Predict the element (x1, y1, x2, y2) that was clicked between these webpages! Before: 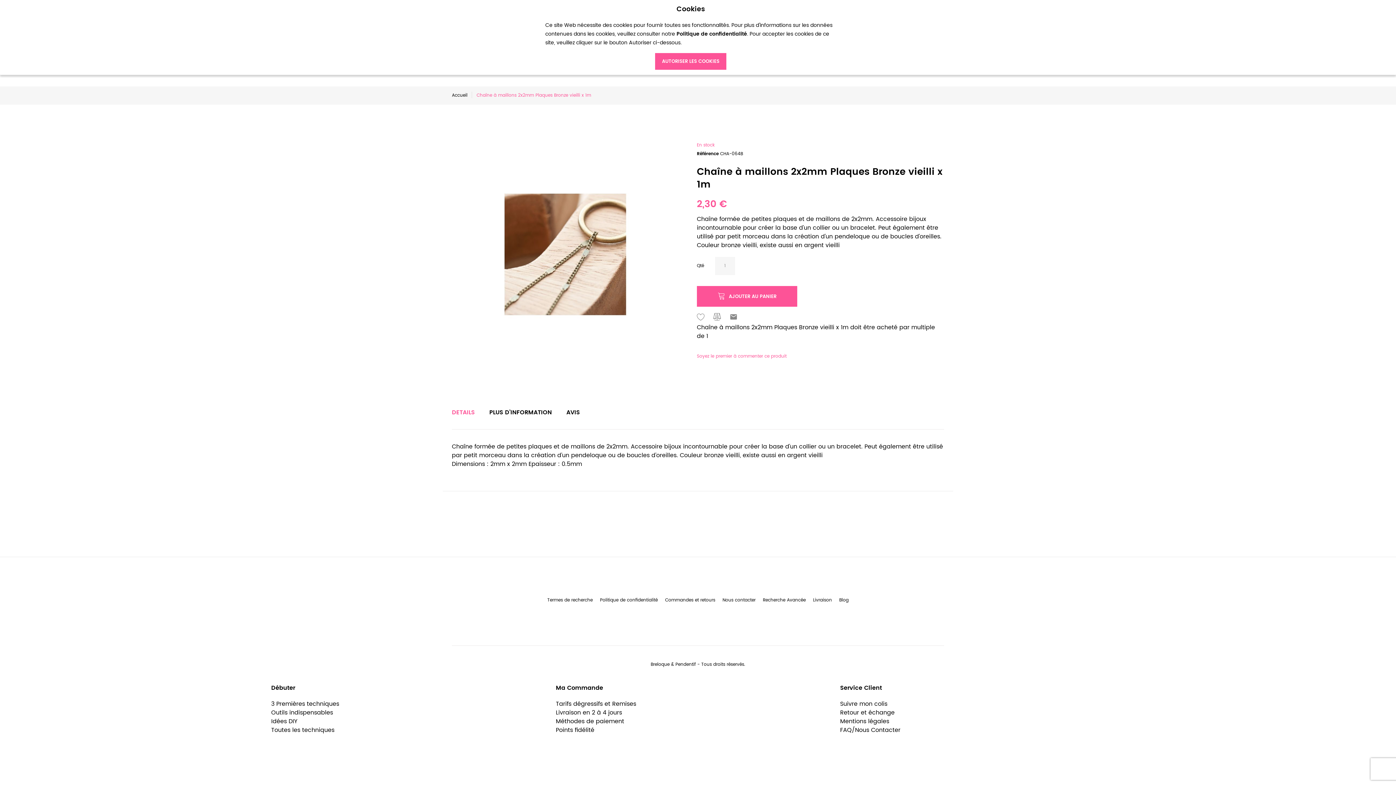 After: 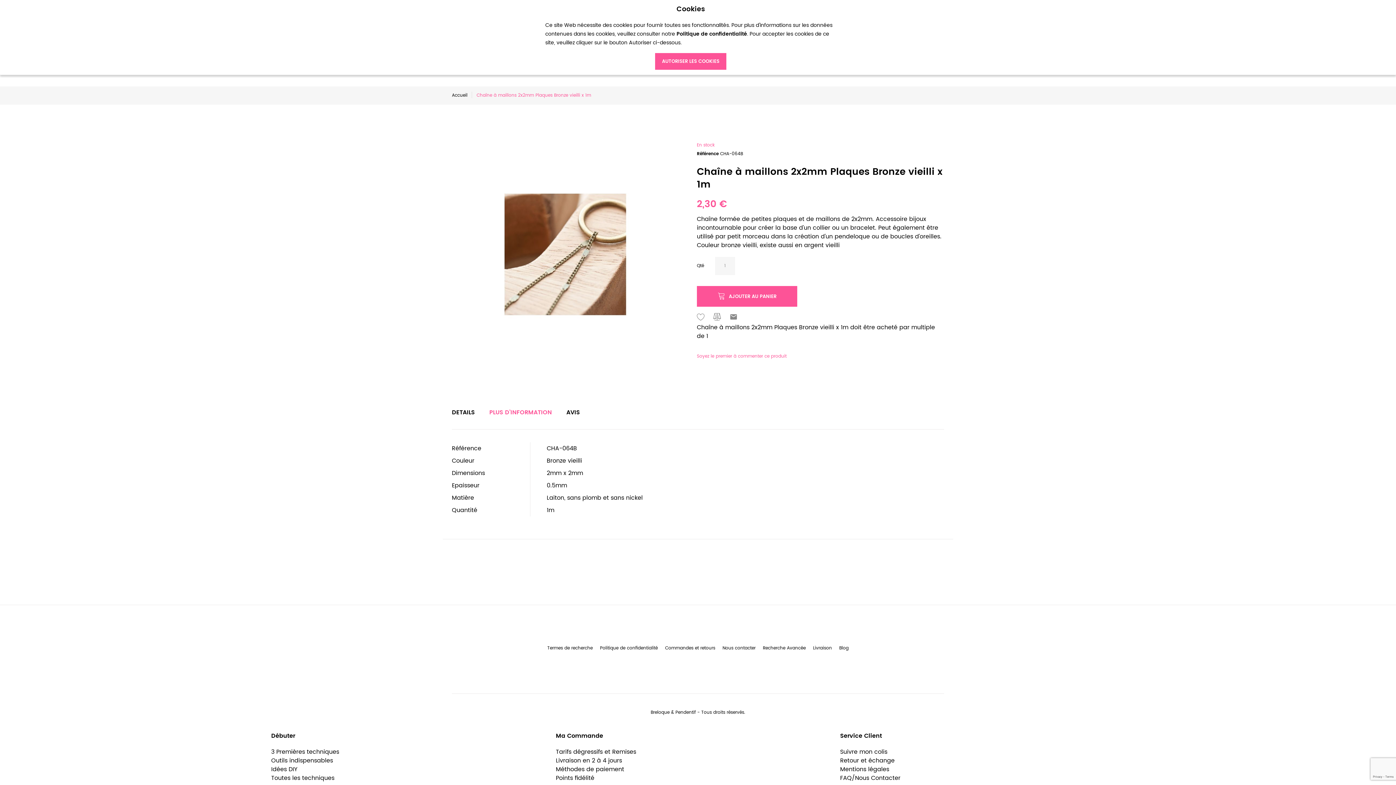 Action: label: PLUS D’INFORMATION bbox: (489, 402, 552, 411)